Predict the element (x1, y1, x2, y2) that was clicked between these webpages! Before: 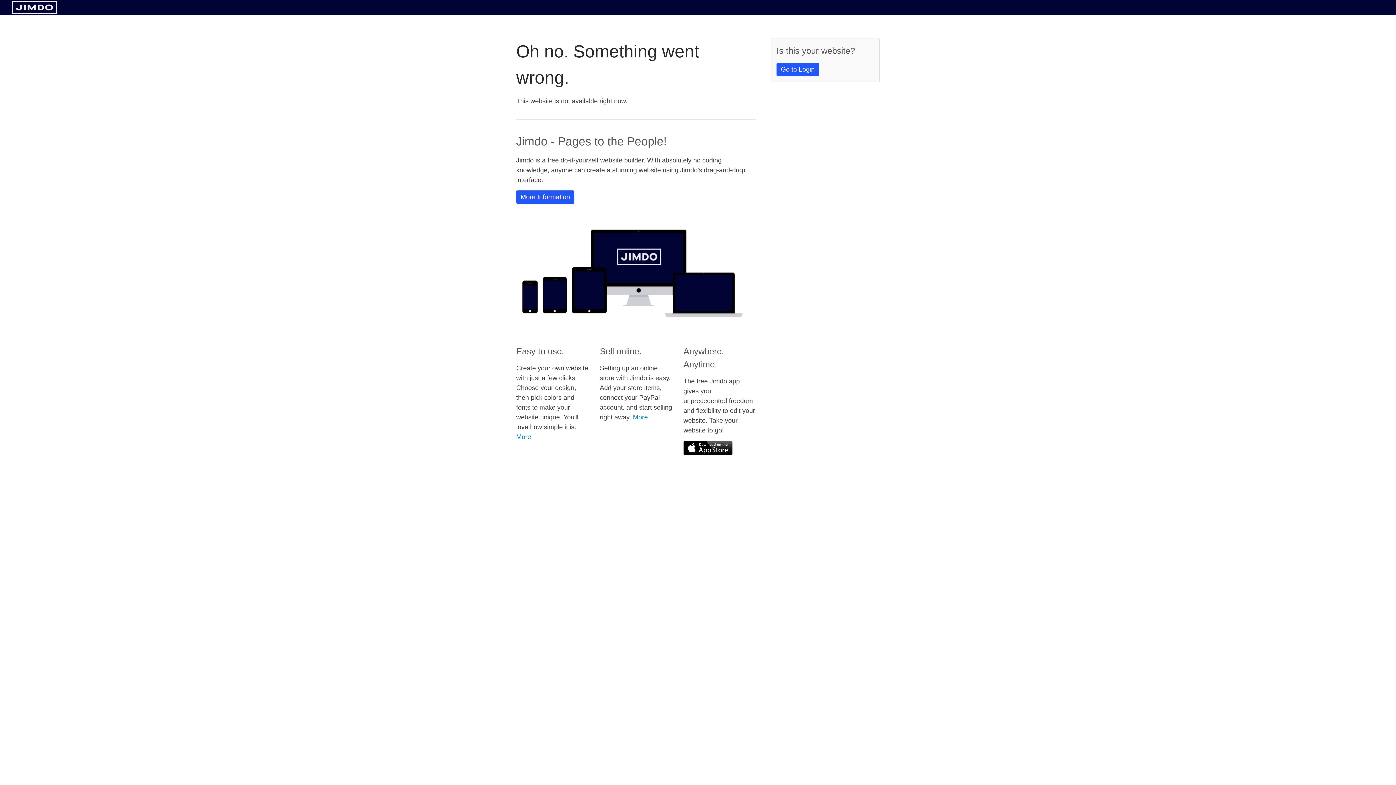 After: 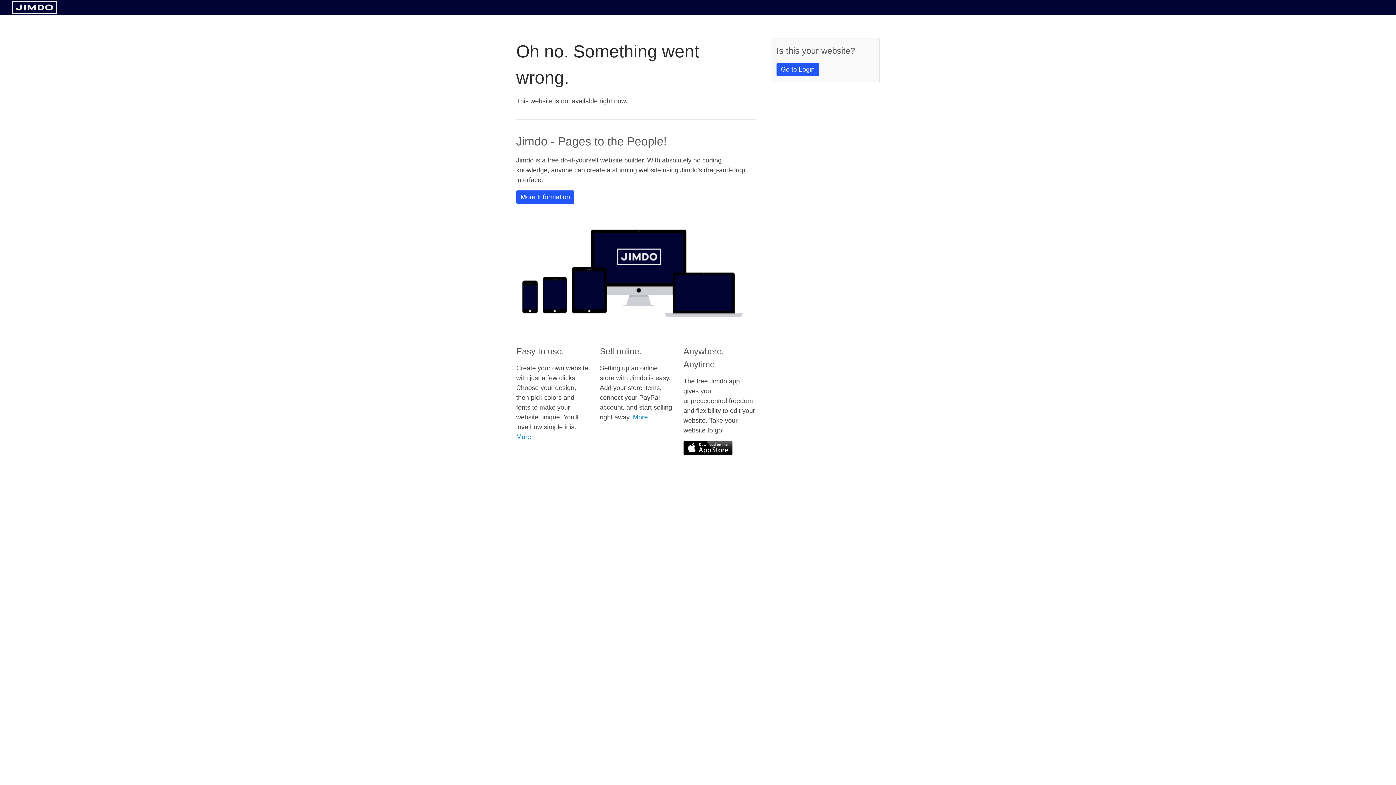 Action: bbox: (11, 8, 57, 14)